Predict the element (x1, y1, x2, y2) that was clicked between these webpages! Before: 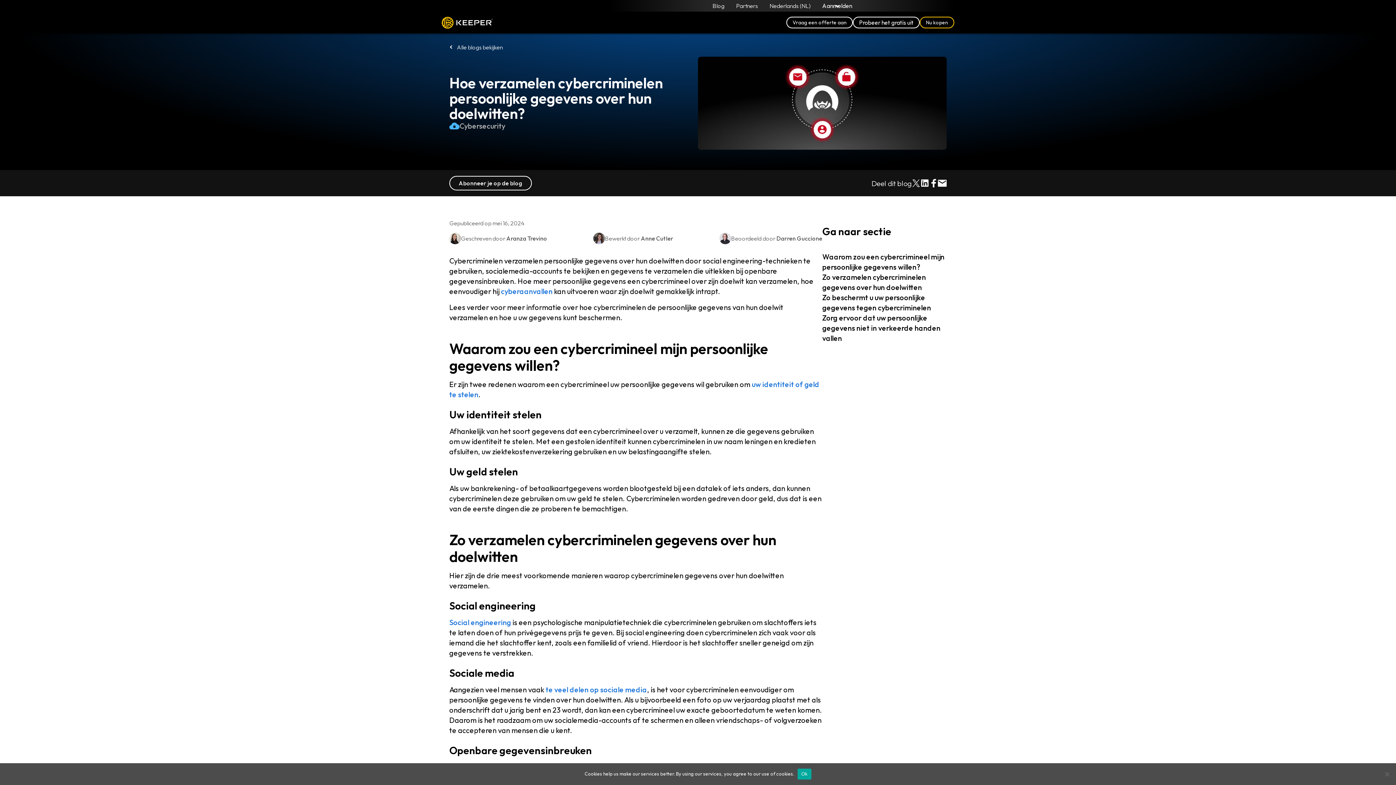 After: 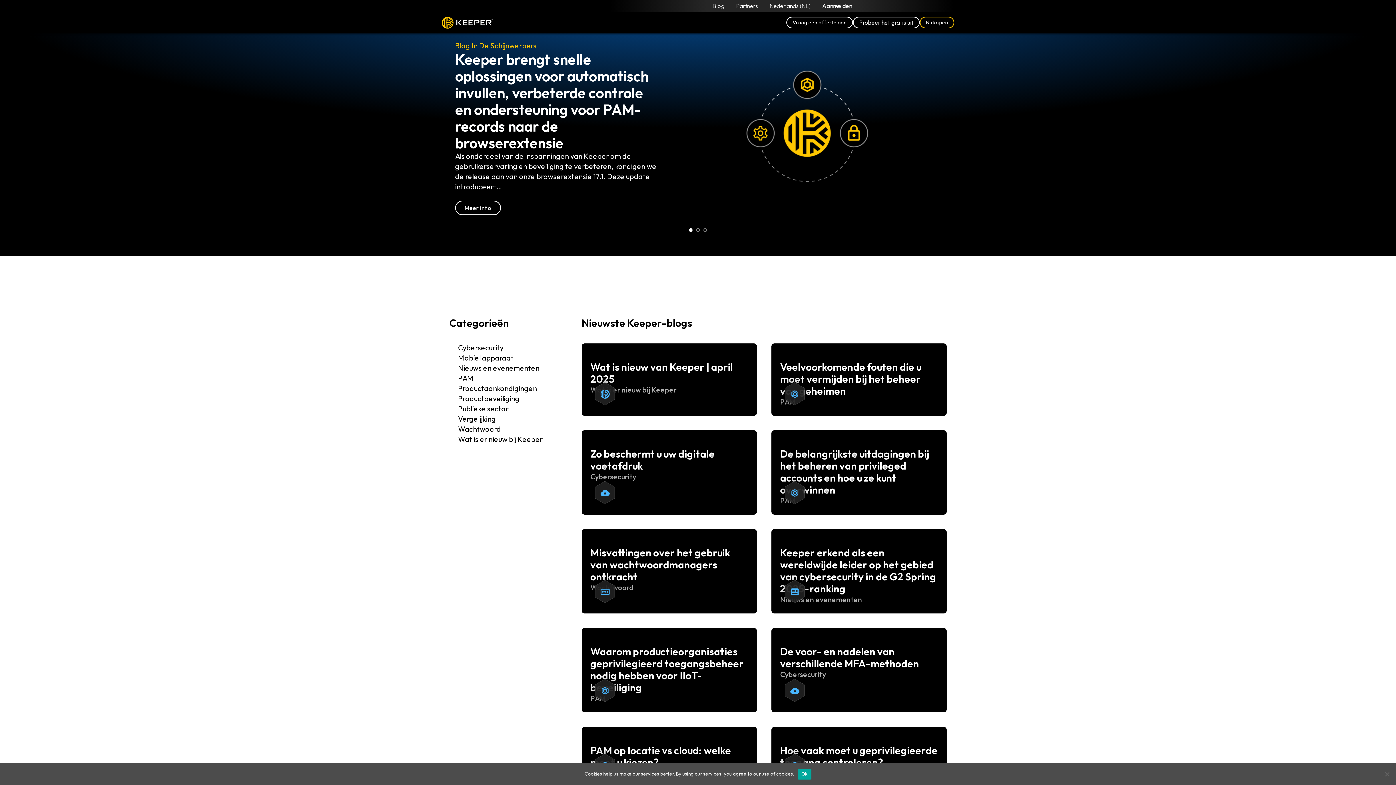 Action: bbox: (712, 2, 724, 9) label: Blog